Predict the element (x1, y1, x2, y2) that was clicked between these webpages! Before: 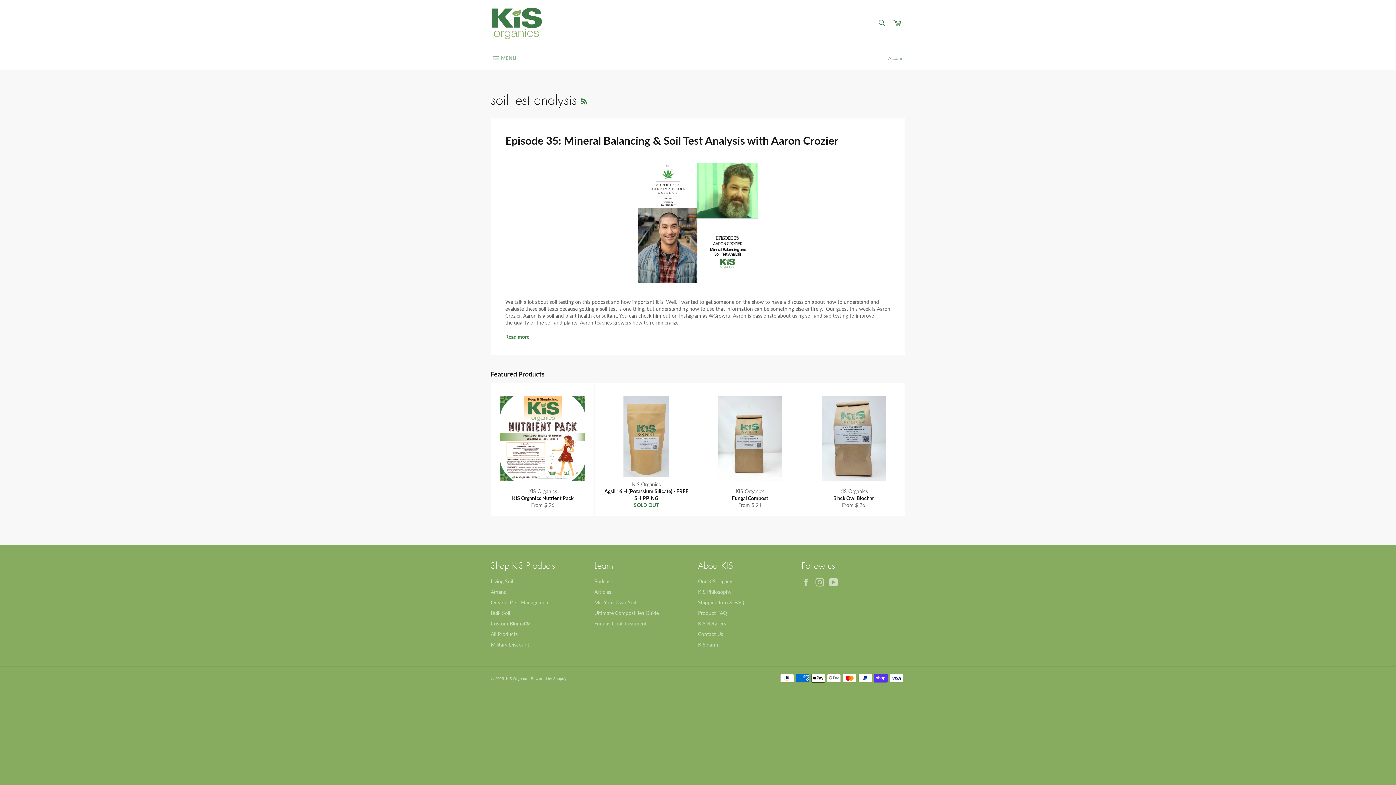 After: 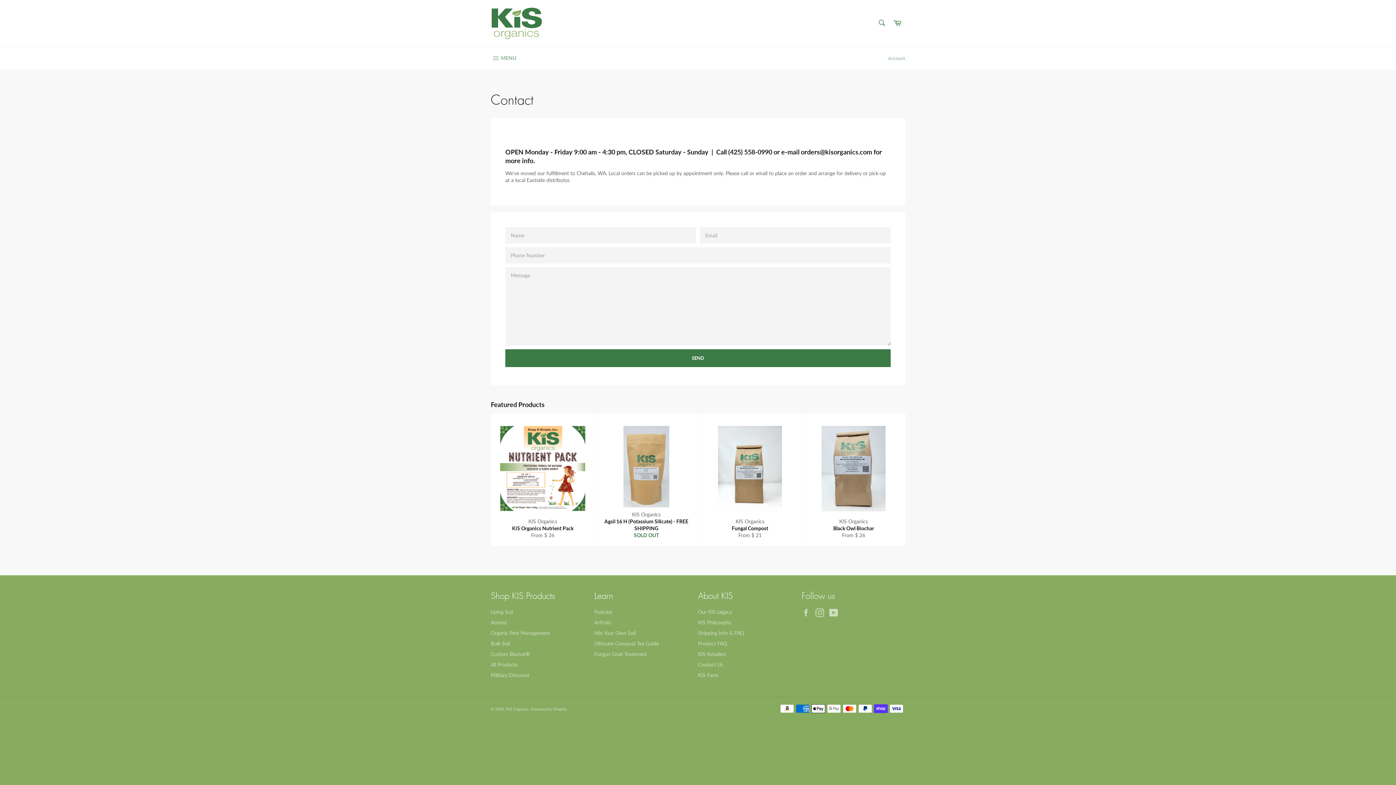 Action: bbox: (698, 631, 723, 637) label: Contact Us